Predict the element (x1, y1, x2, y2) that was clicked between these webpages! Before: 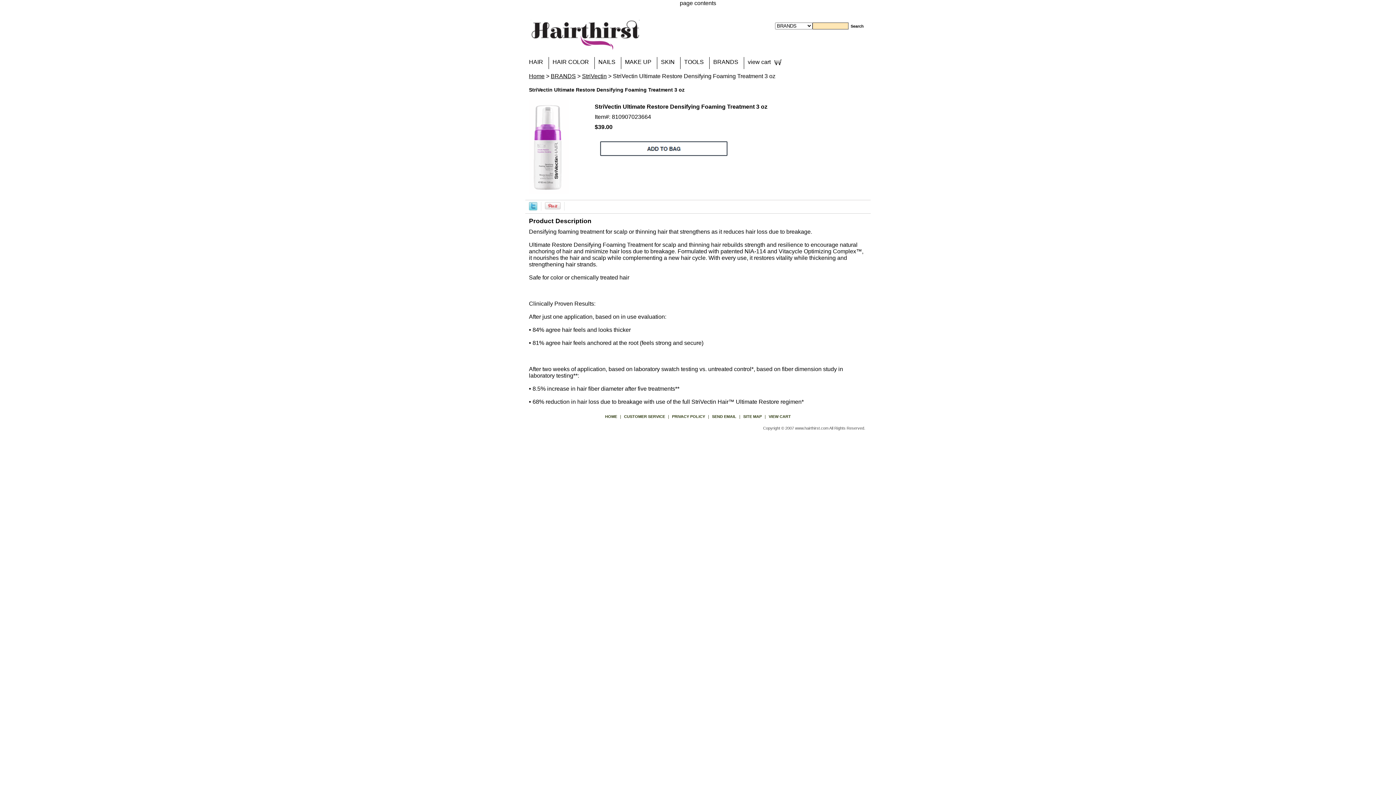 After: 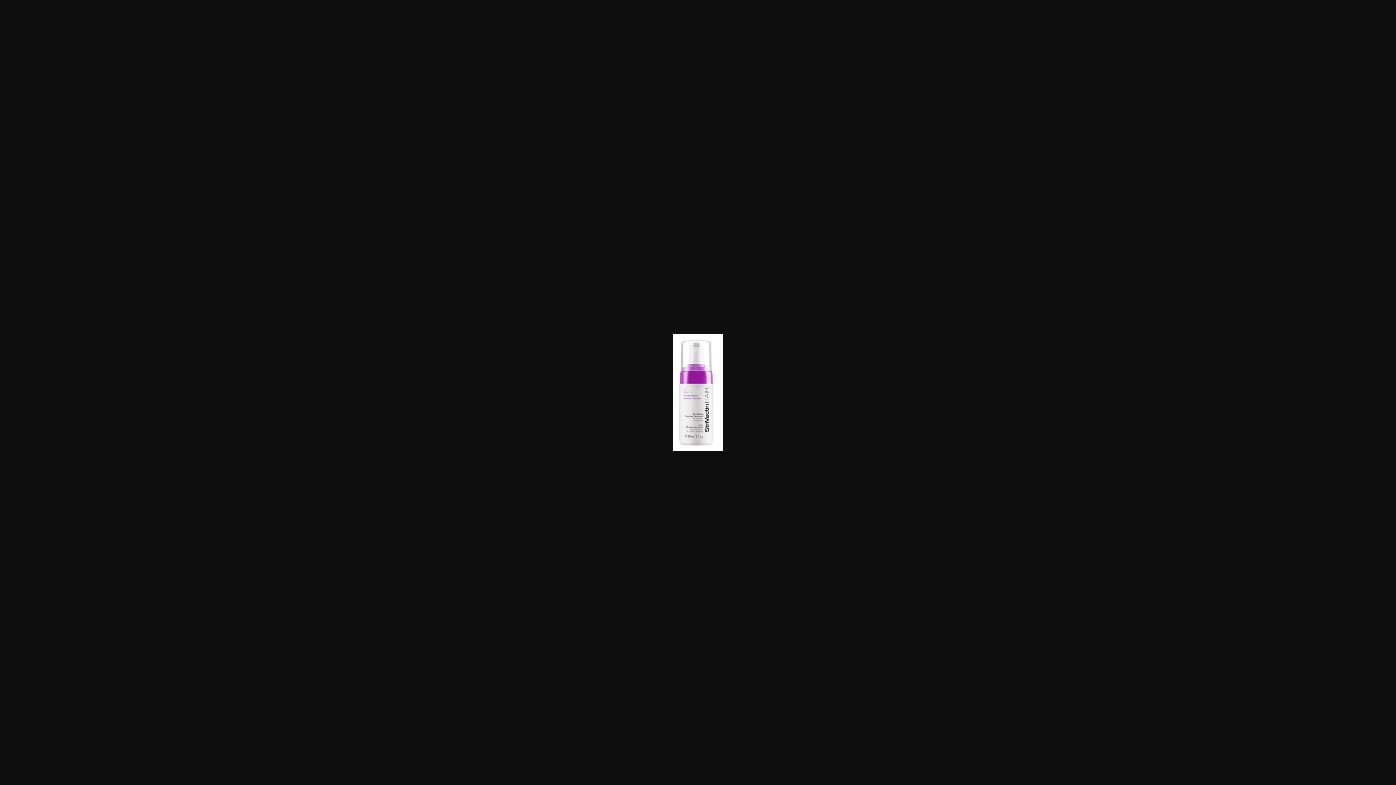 Action: bbox: (525, 143, 573, 149)